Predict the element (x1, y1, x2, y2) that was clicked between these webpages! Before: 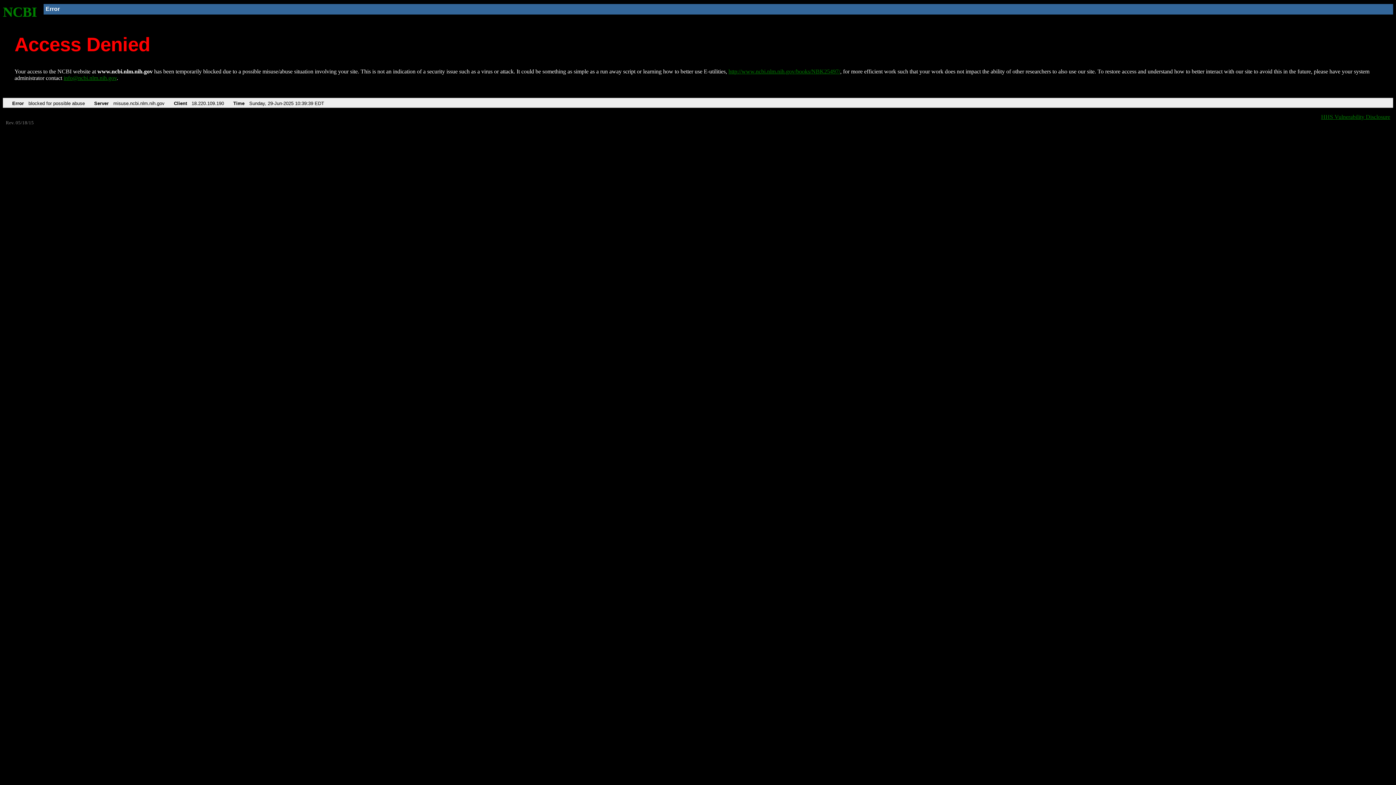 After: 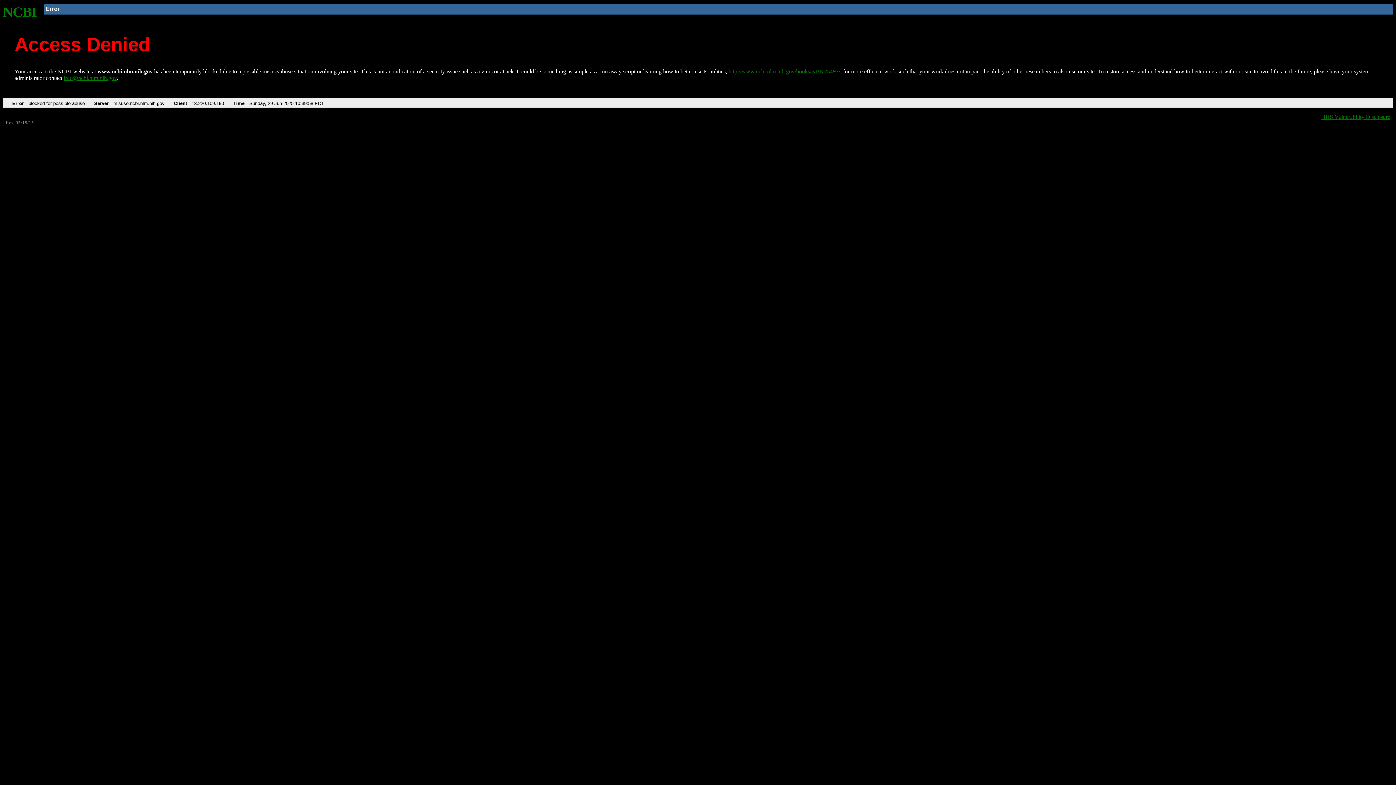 Action: label: NCBI bbox: (2, 4, 37, 19)